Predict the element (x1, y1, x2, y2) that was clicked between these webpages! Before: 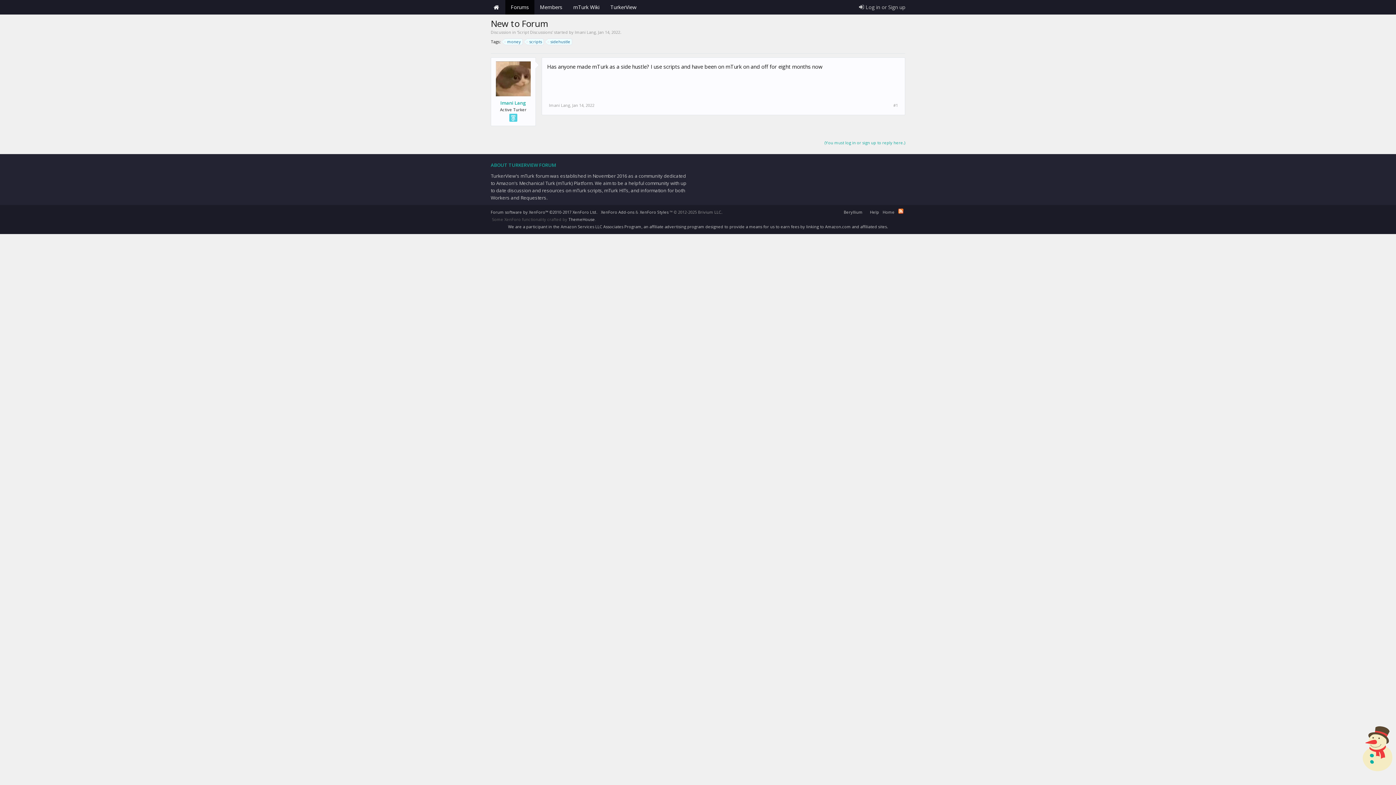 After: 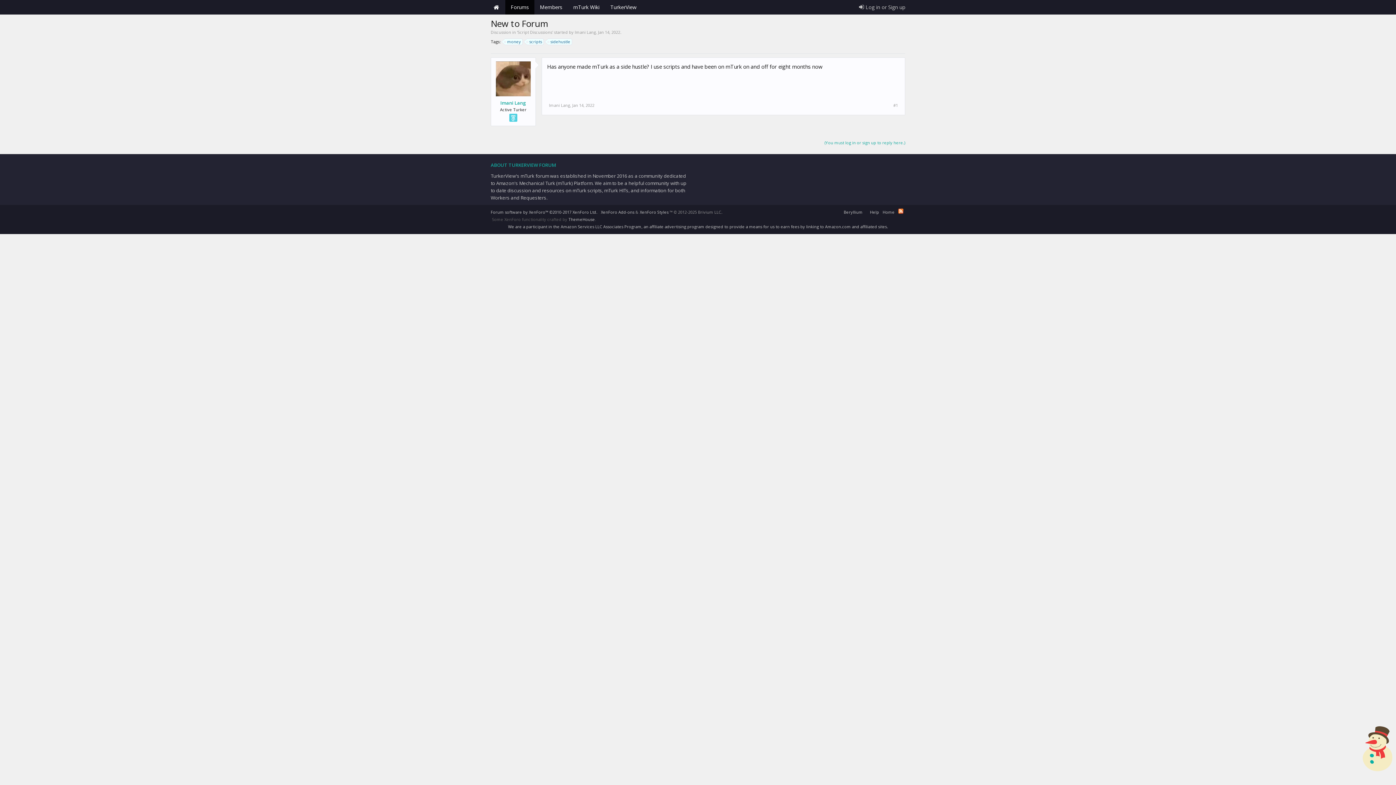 Action: label: Jan 14, 2022 bbox: (598, 29, 620, 34)